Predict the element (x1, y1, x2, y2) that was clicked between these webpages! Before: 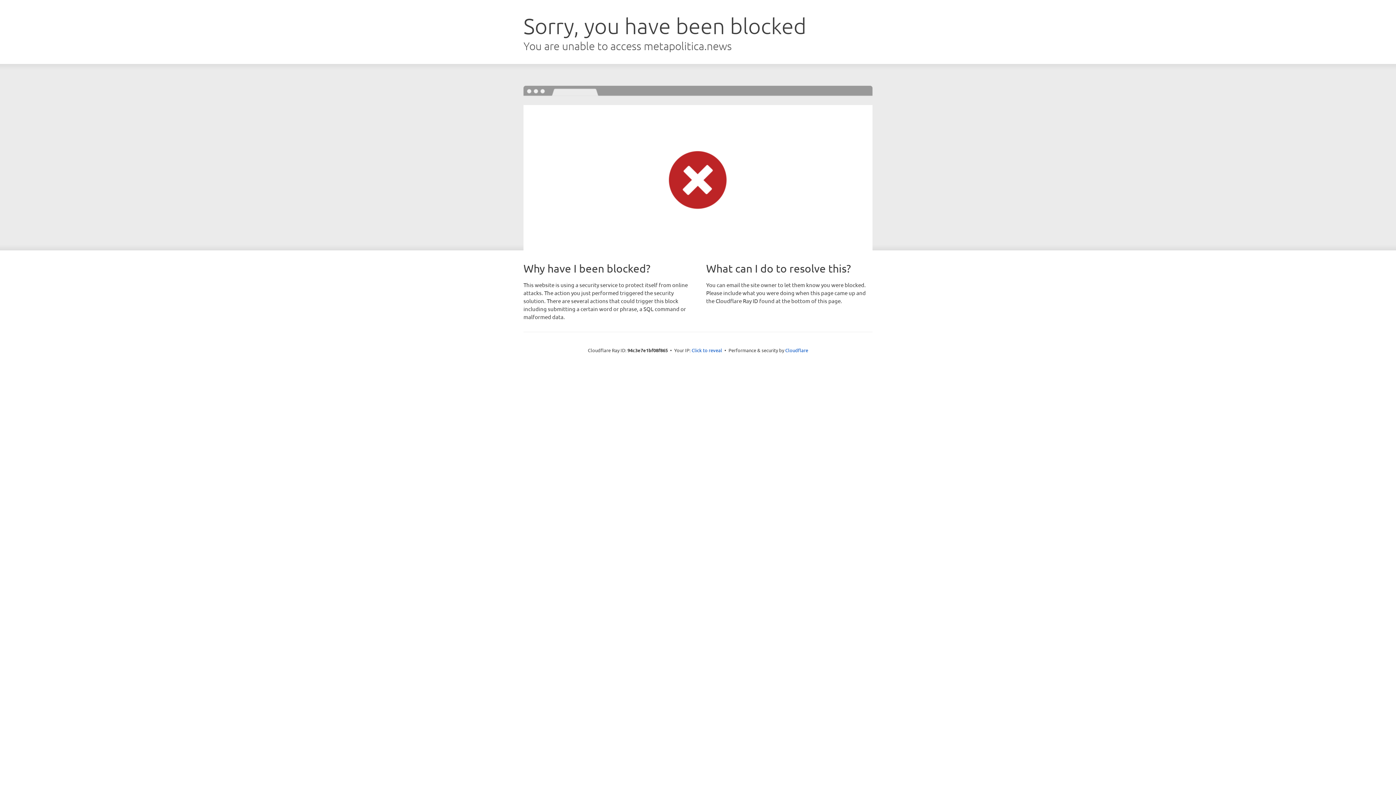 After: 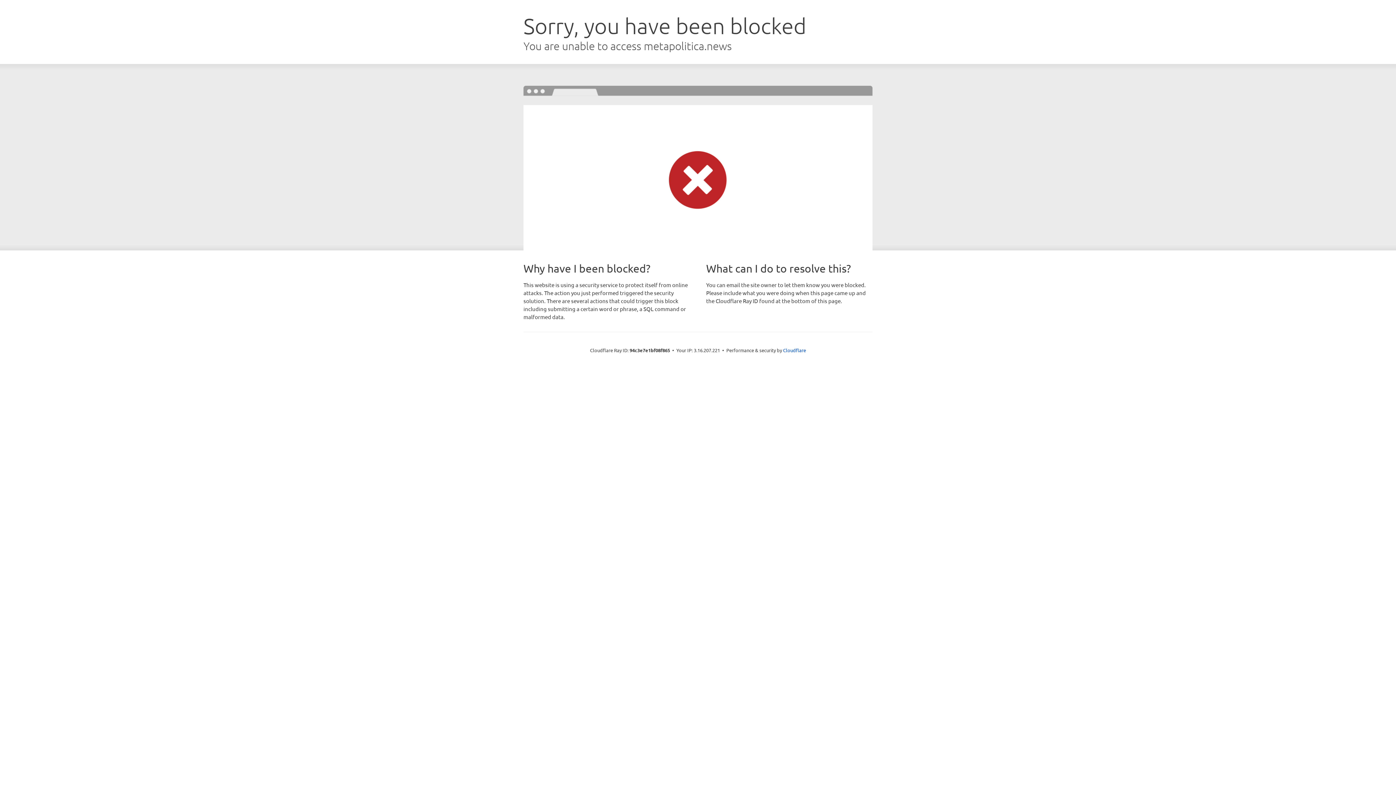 Action: label: Click to reveal bbox: (691, 346, 722, 353)